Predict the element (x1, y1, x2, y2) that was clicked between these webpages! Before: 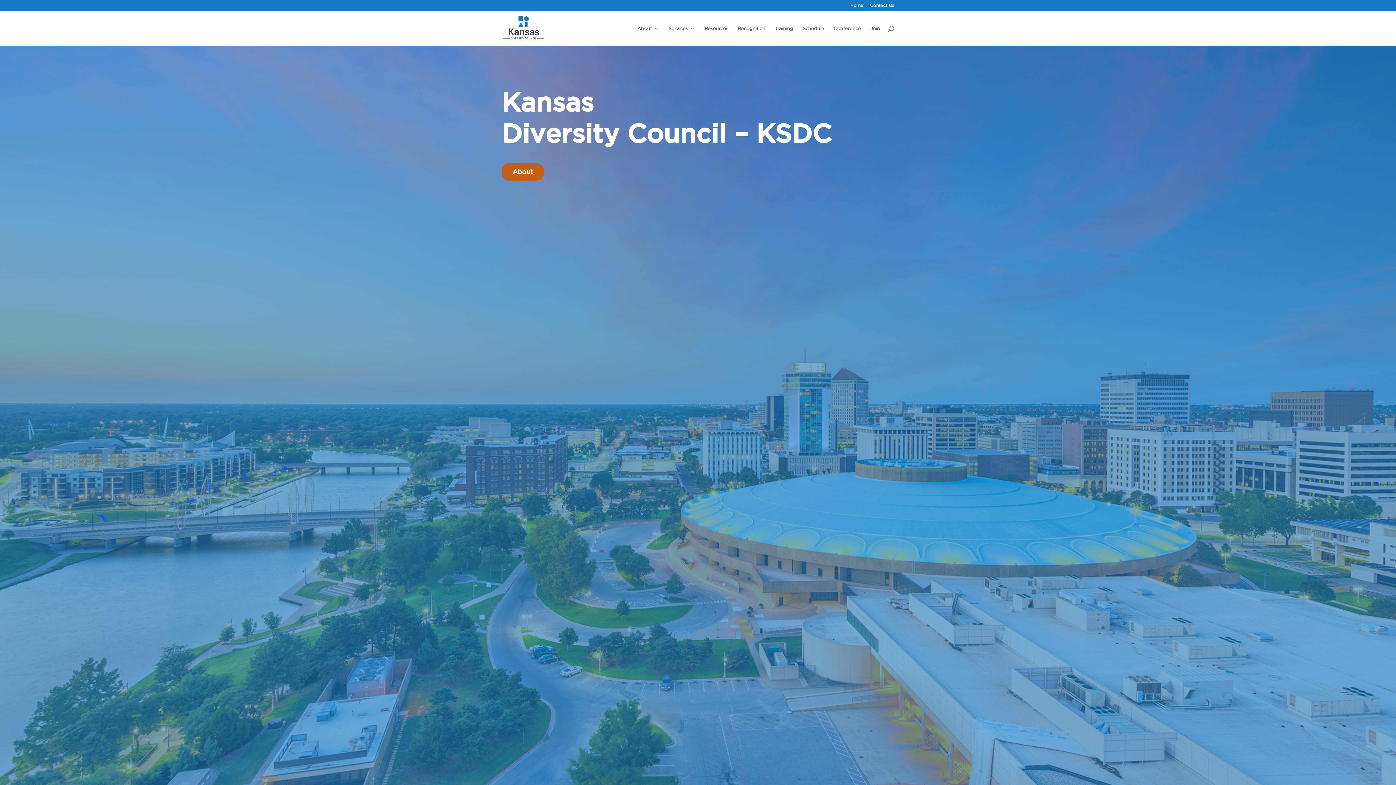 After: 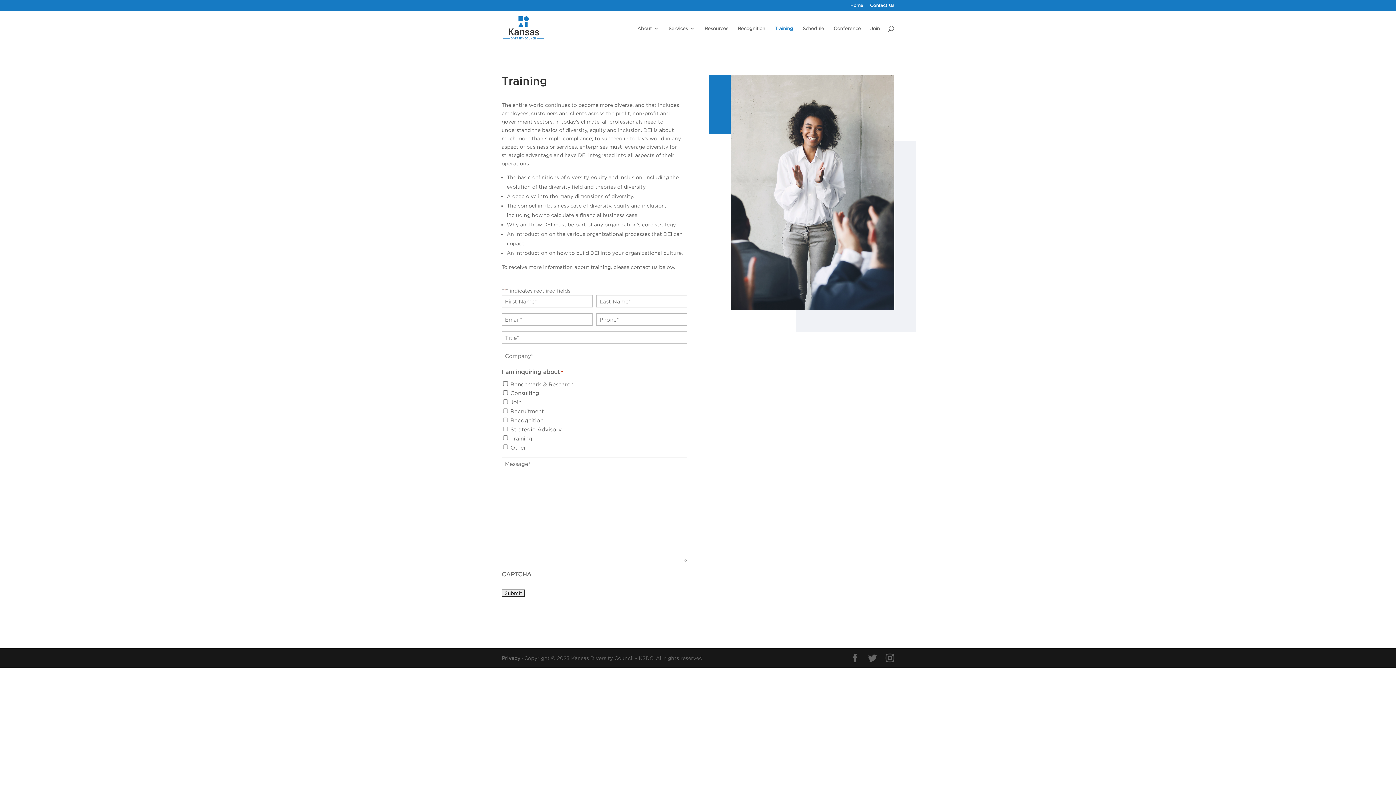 Action: label: Training bbox: (774, 25, 793, 45)